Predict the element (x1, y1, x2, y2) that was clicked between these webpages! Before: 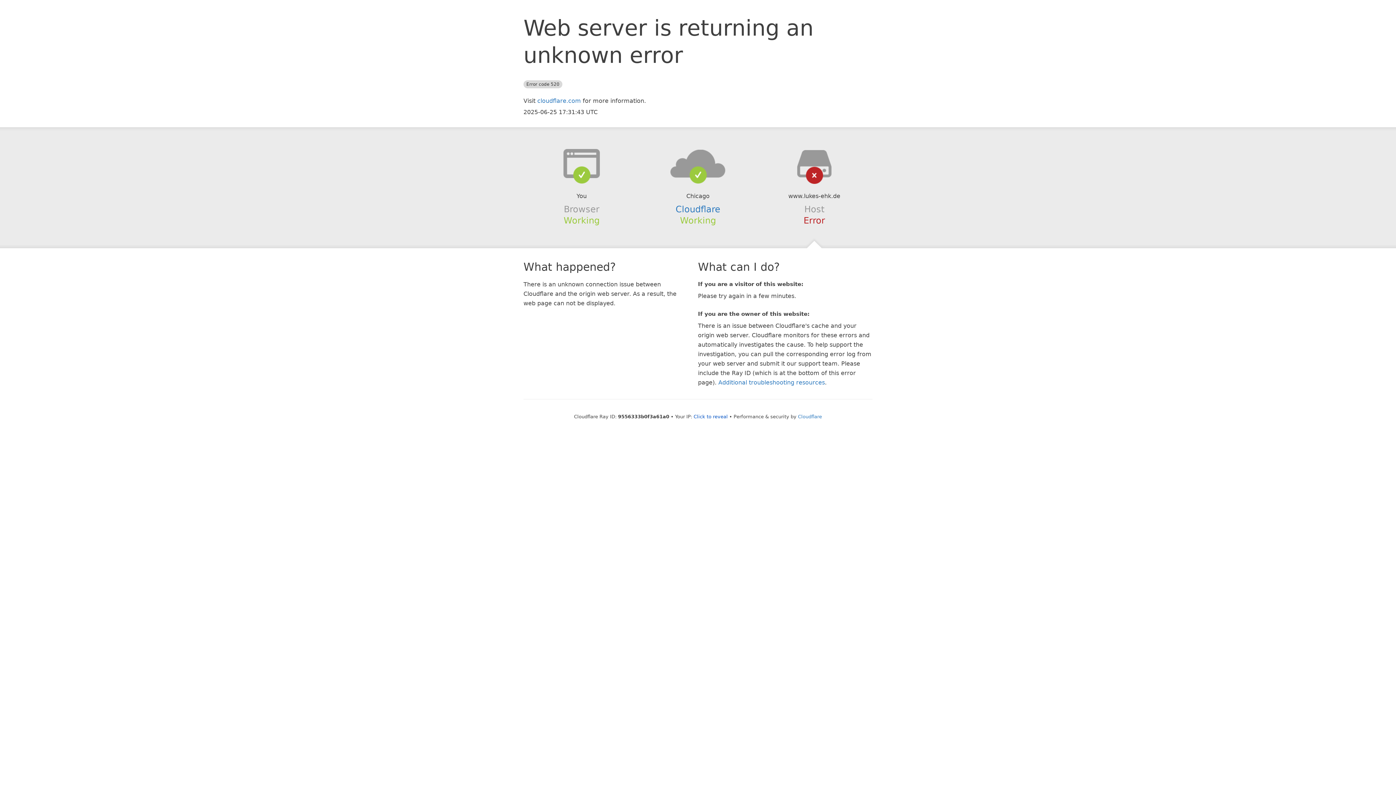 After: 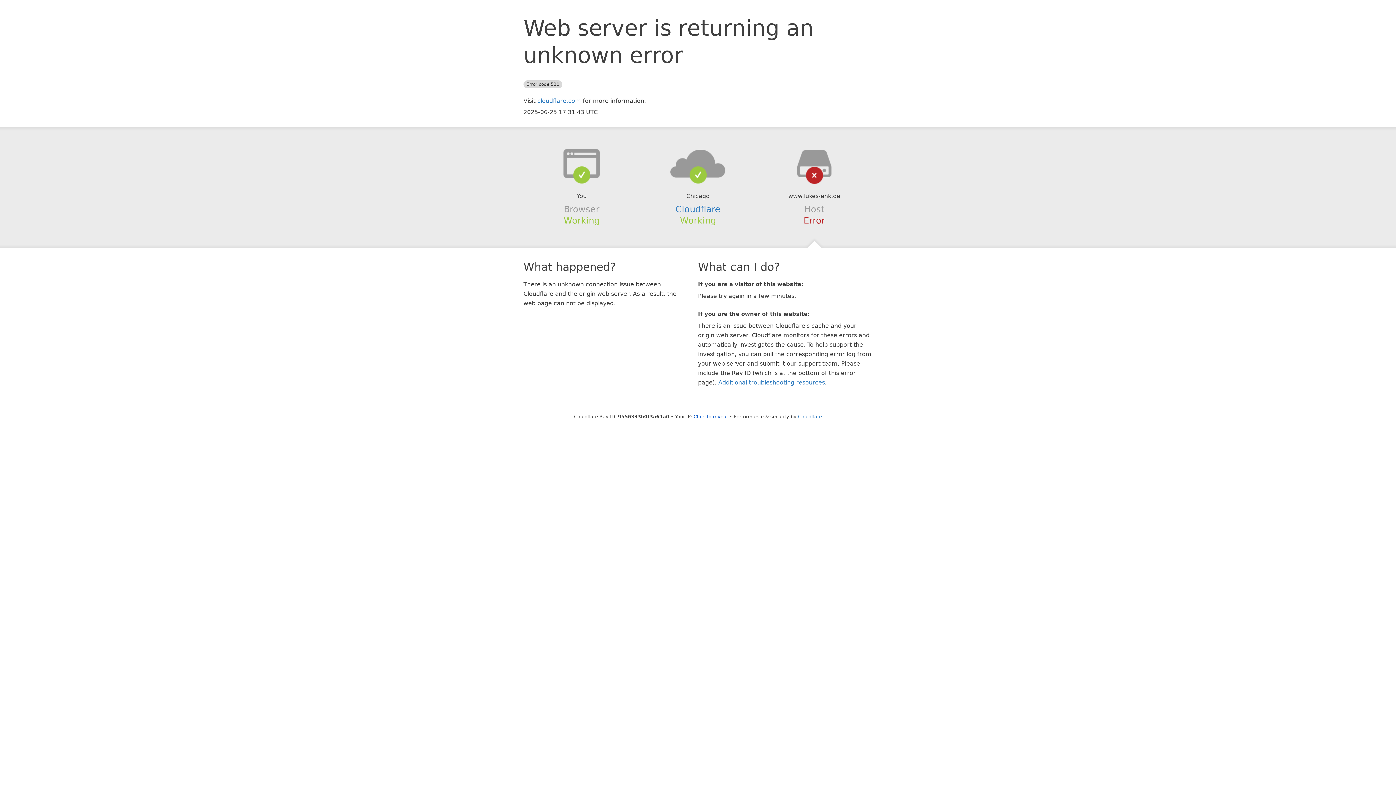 Action: bbox: (639, 148, 756, 178)